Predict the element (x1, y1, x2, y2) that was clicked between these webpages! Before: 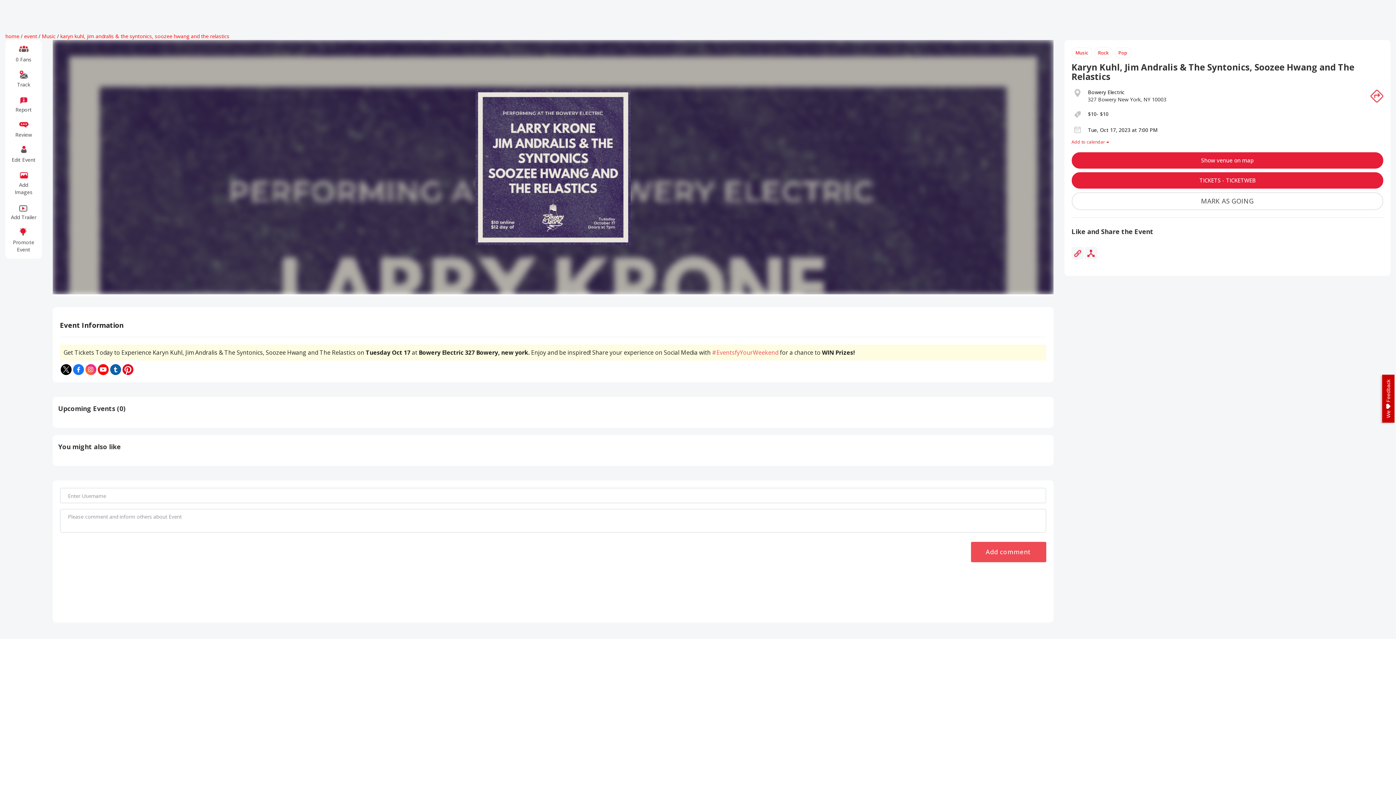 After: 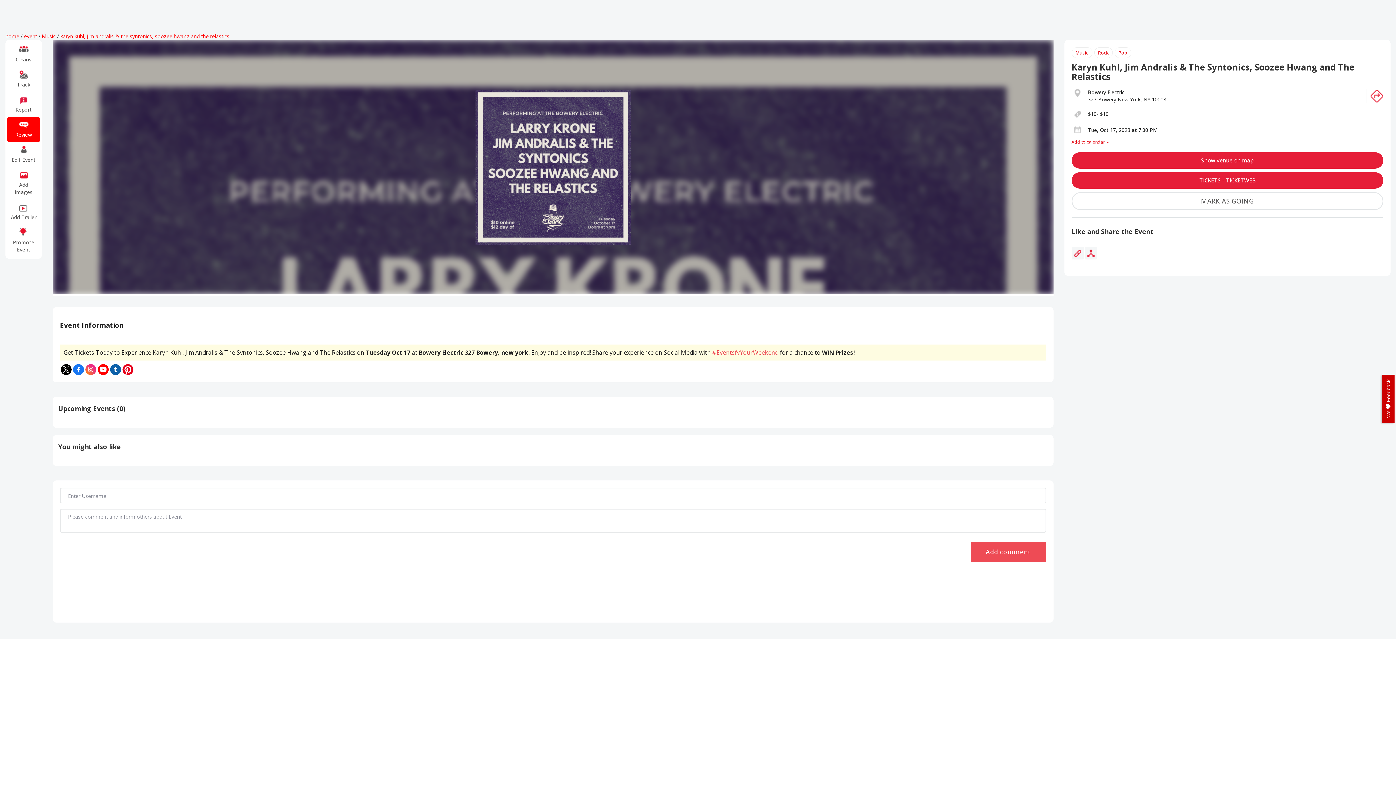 Action: label: Review bbox: (7, 117, 40, 142)